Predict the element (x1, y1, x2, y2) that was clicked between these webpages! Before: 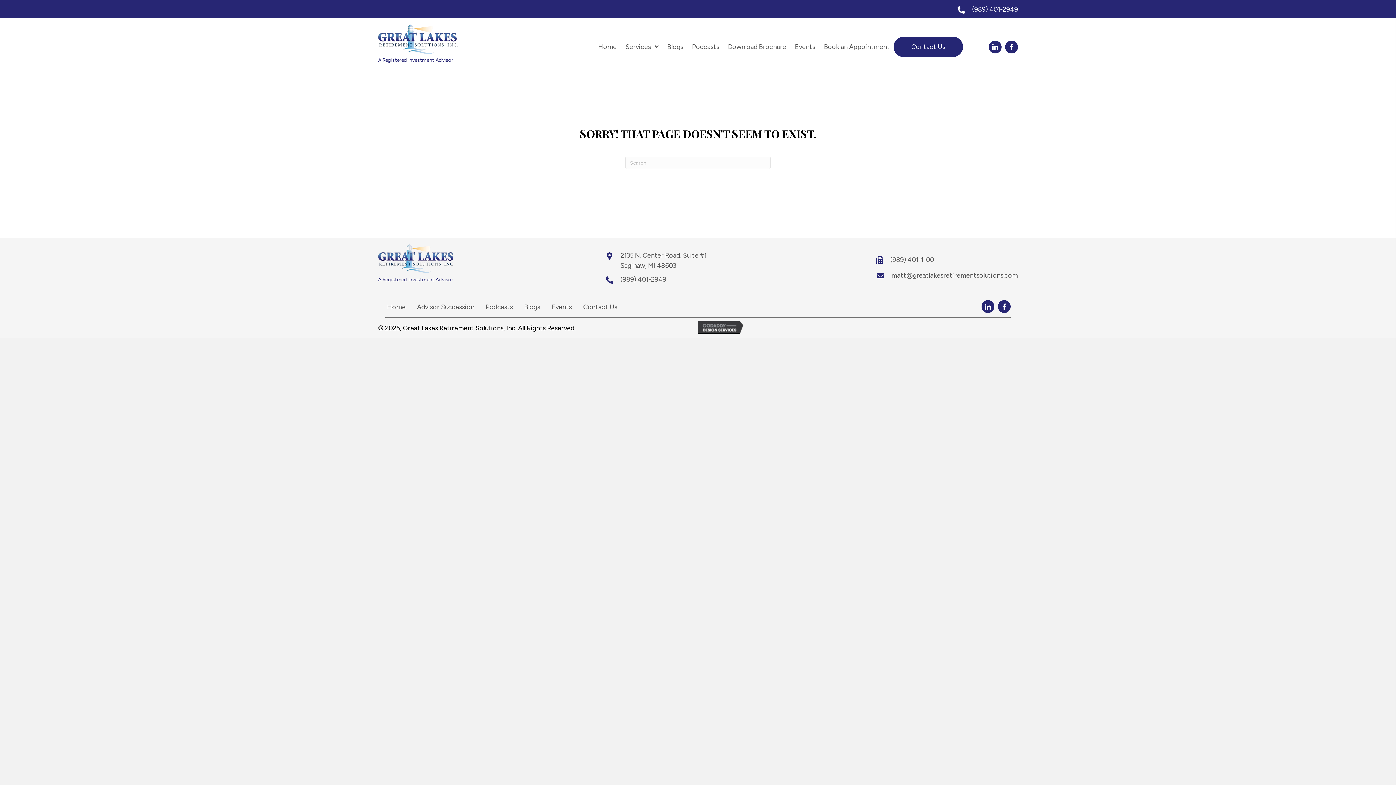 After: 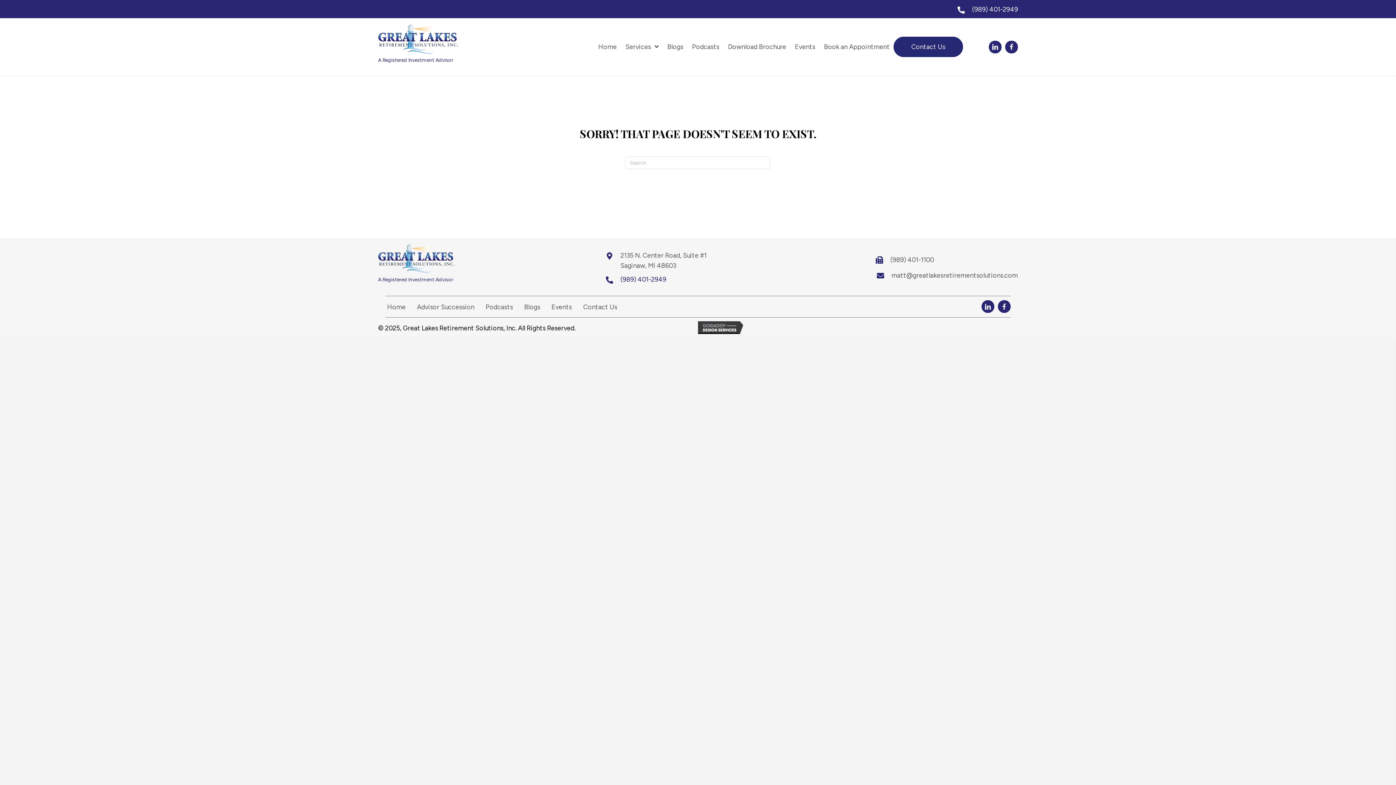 Action: label: (989) 401-2949 bbox: (620, 275, 666, 283)